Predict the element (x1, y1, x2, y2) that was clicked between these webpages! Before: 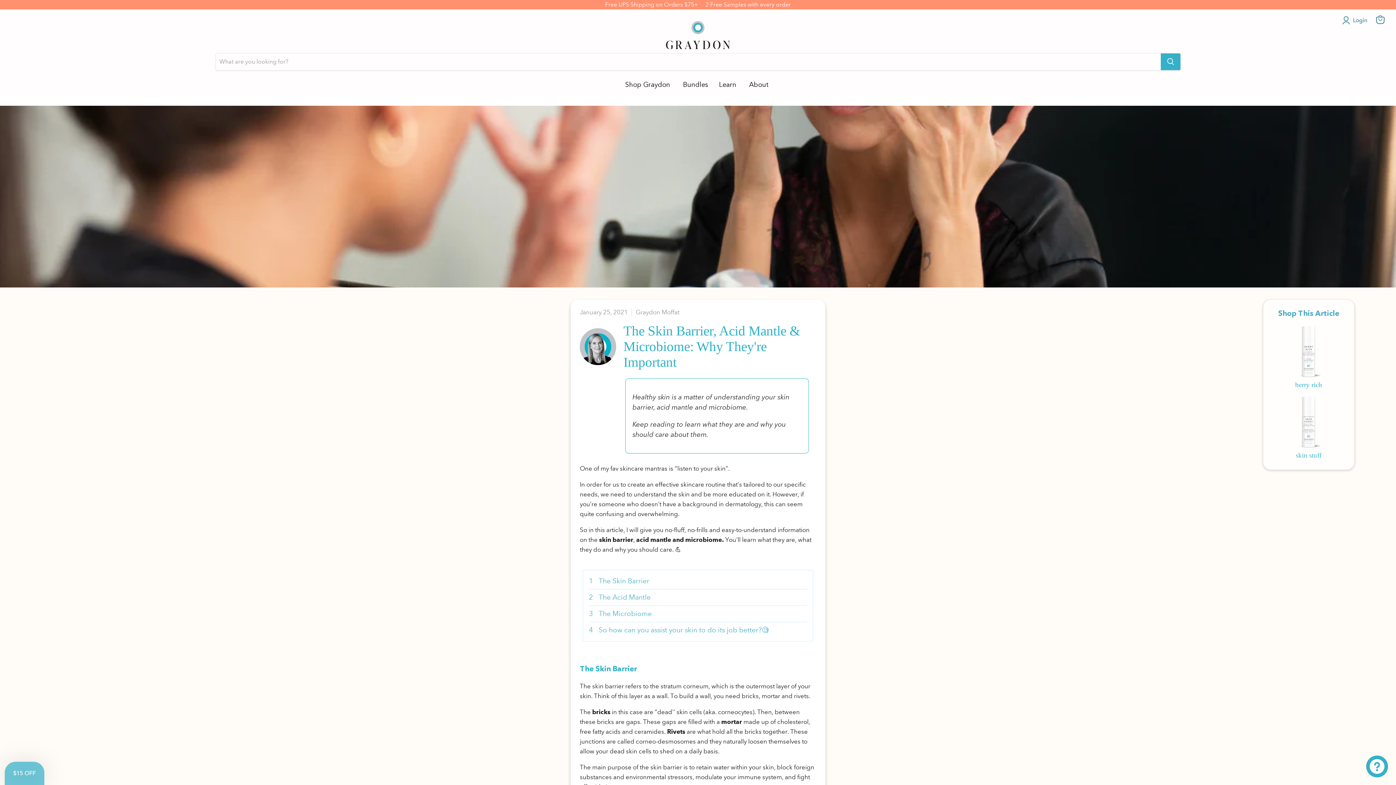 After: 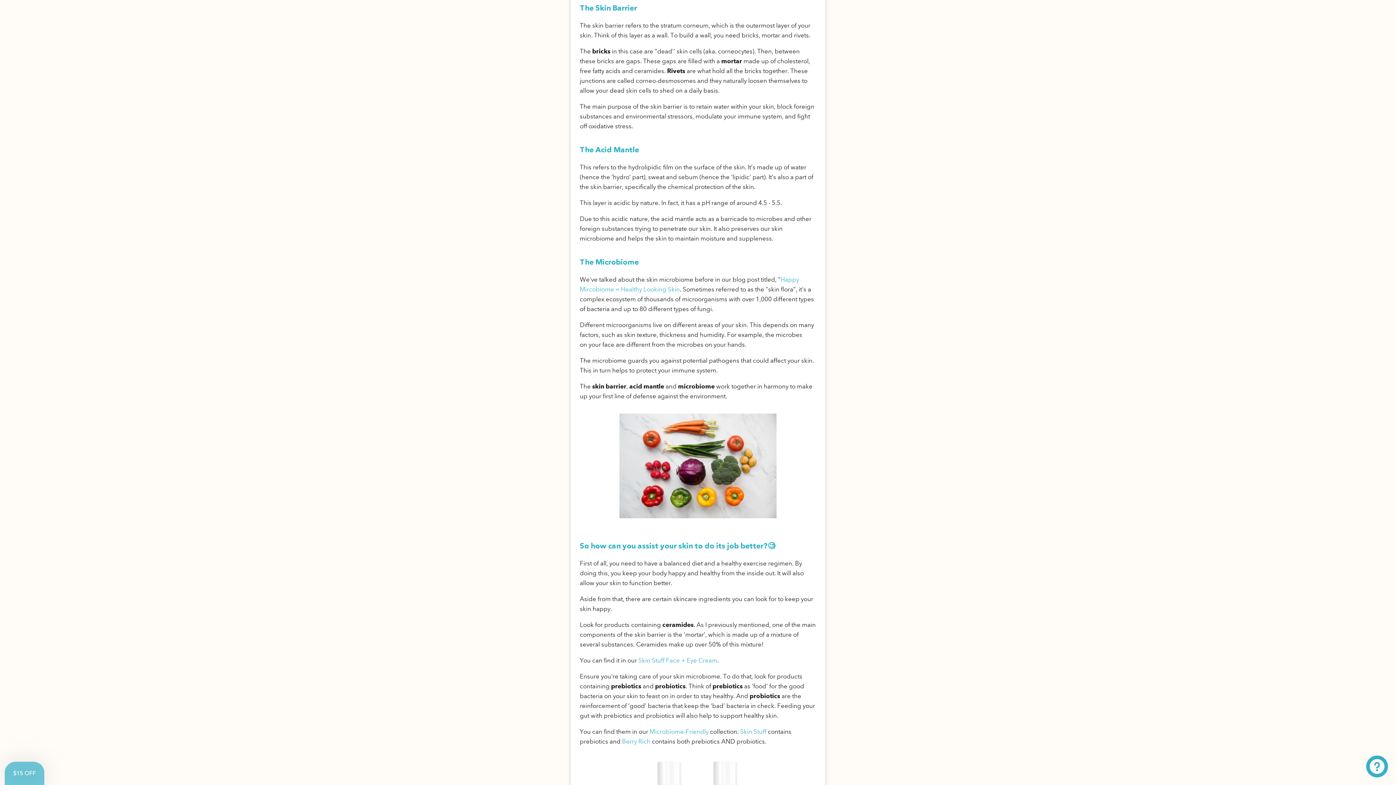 Action: label: The Skin Barrier  bbox: (598, 577, 651, 585)